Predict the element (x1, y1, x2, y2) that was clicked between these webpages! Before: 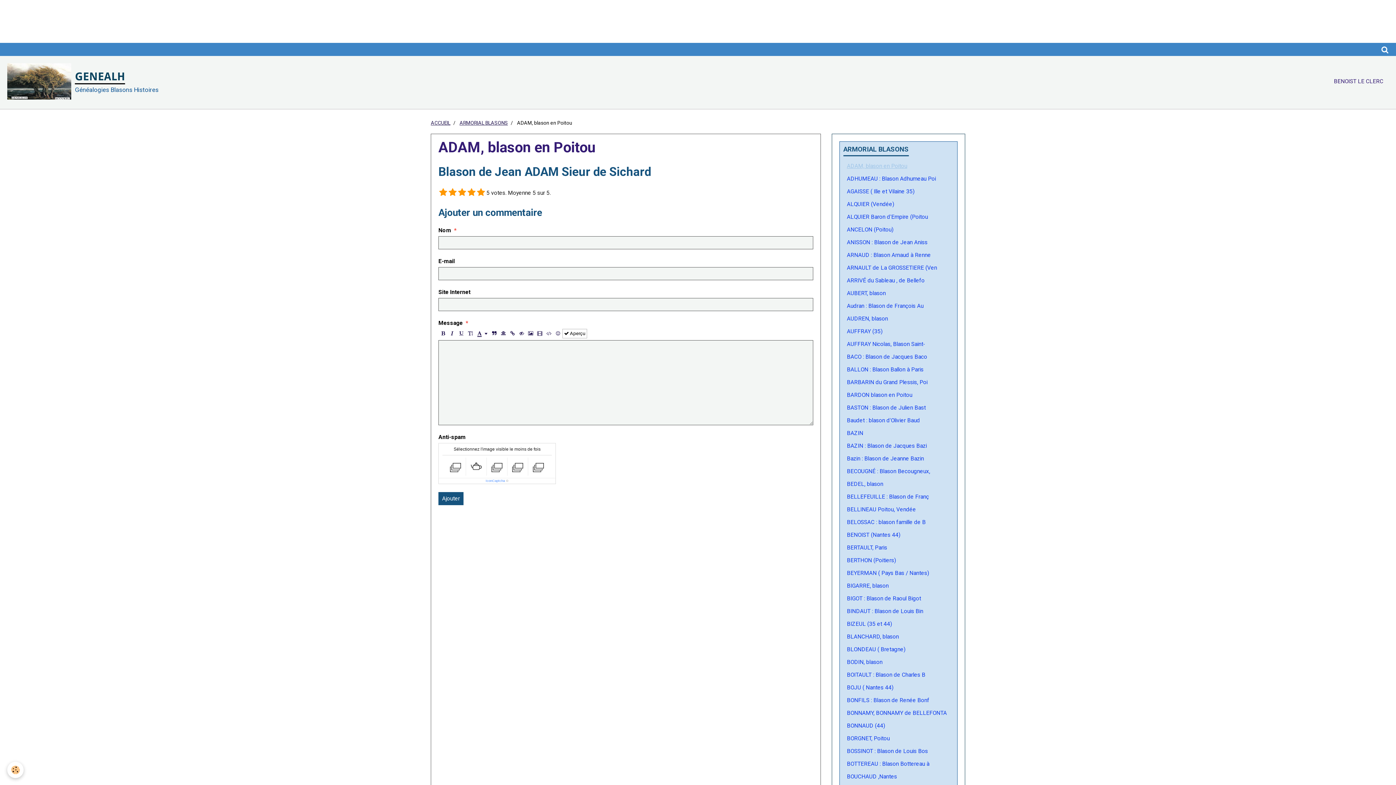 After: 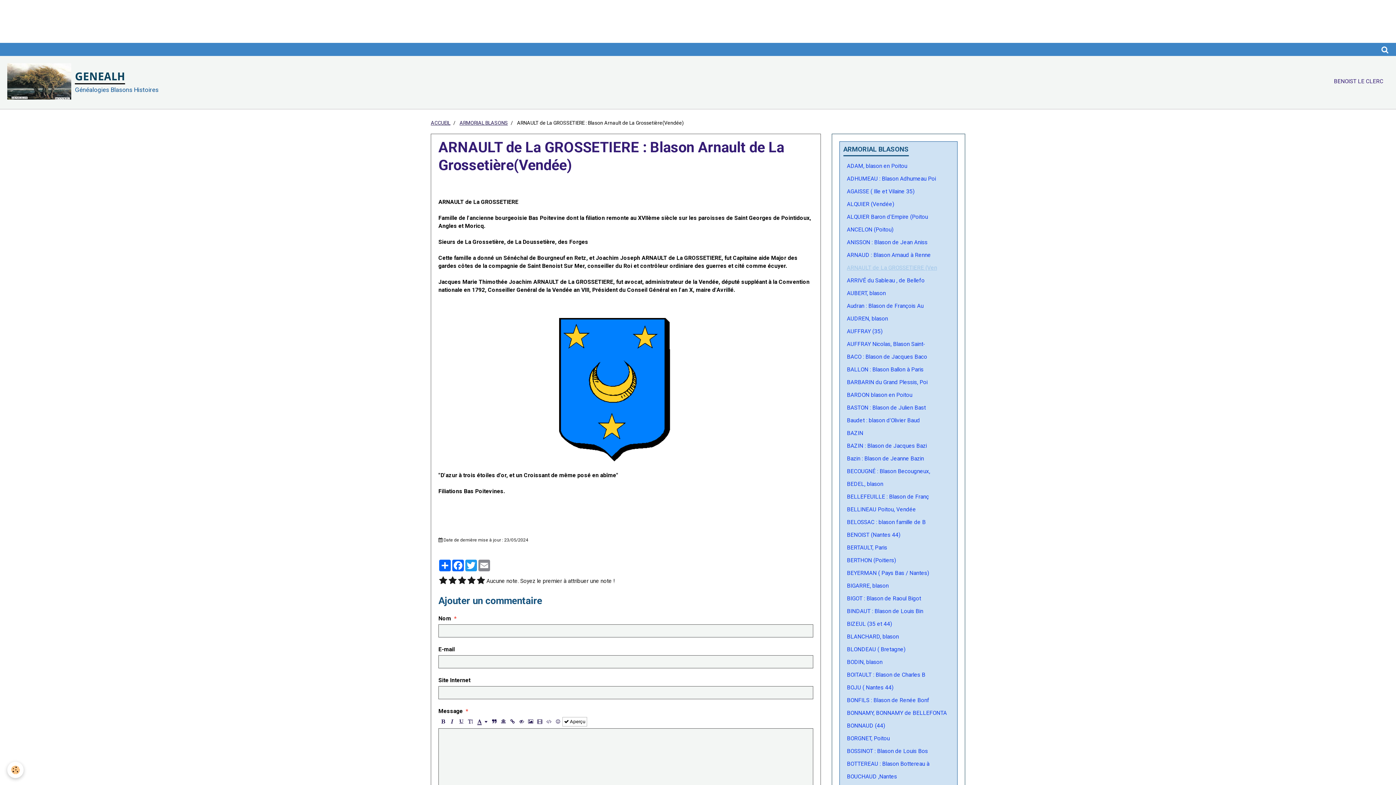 Action: label: ARNAULT de La GROSSETIERE (Ven bbox: (843, 261, 953, 274)